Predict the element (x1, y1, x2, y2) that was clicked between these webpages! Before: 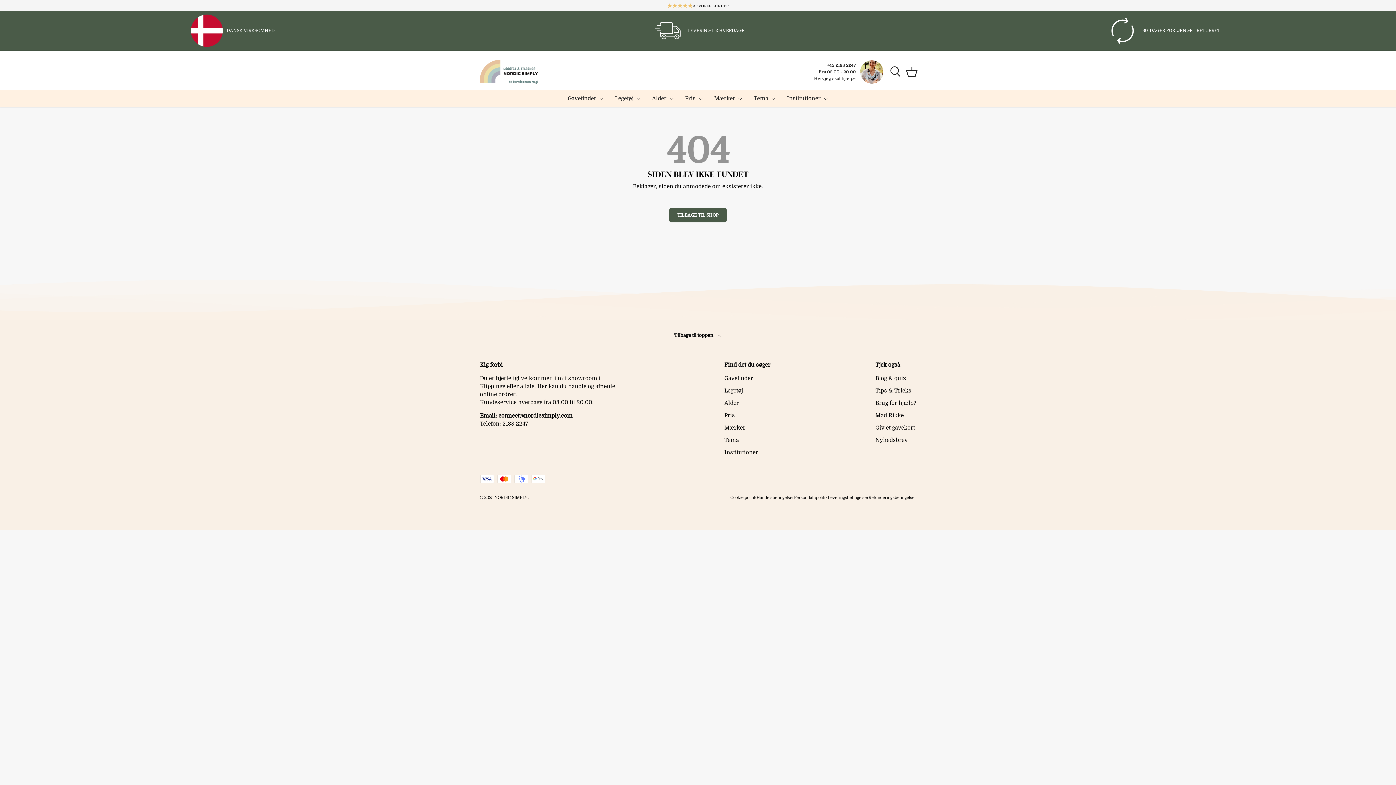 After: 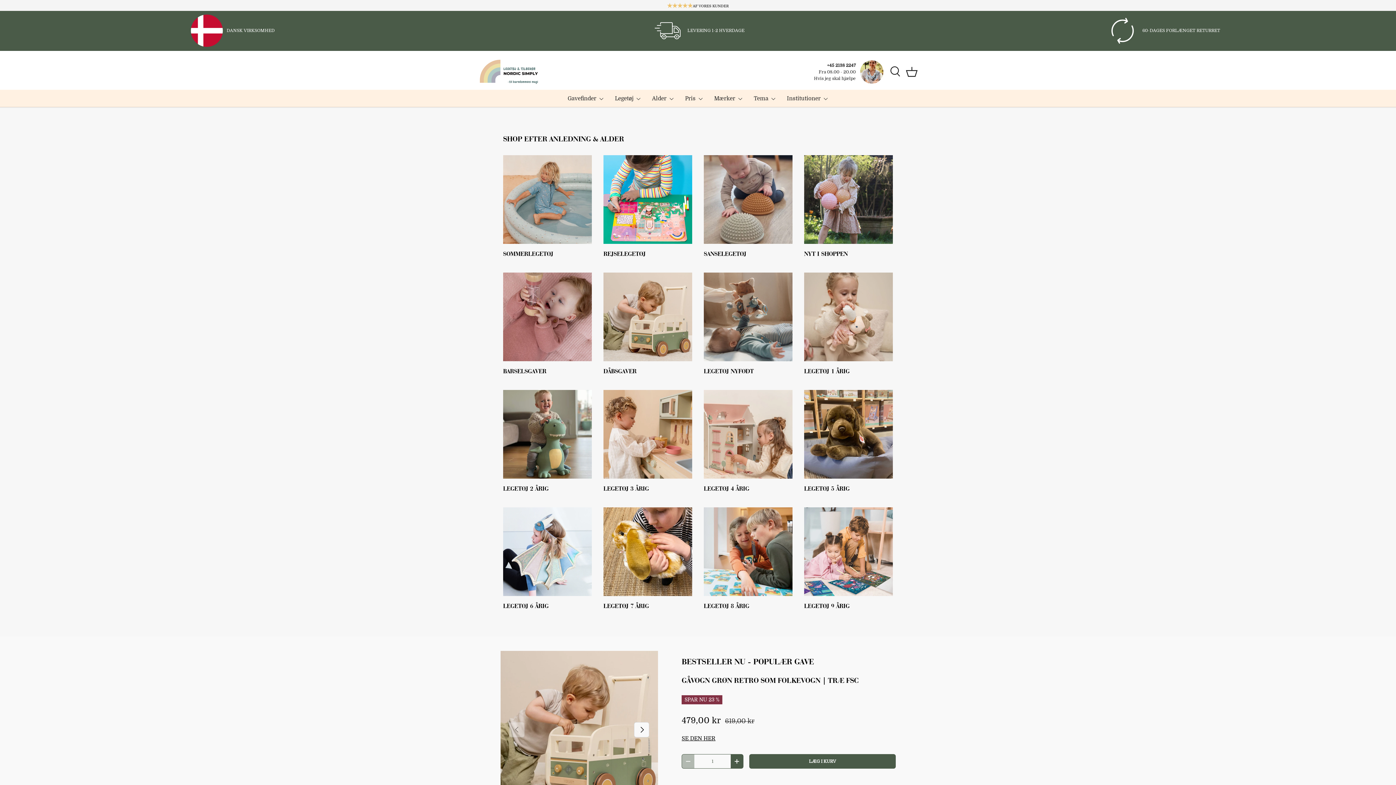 Action: label: TILBAGE TIL SHOP bbox: (669, 208, 726, 222)